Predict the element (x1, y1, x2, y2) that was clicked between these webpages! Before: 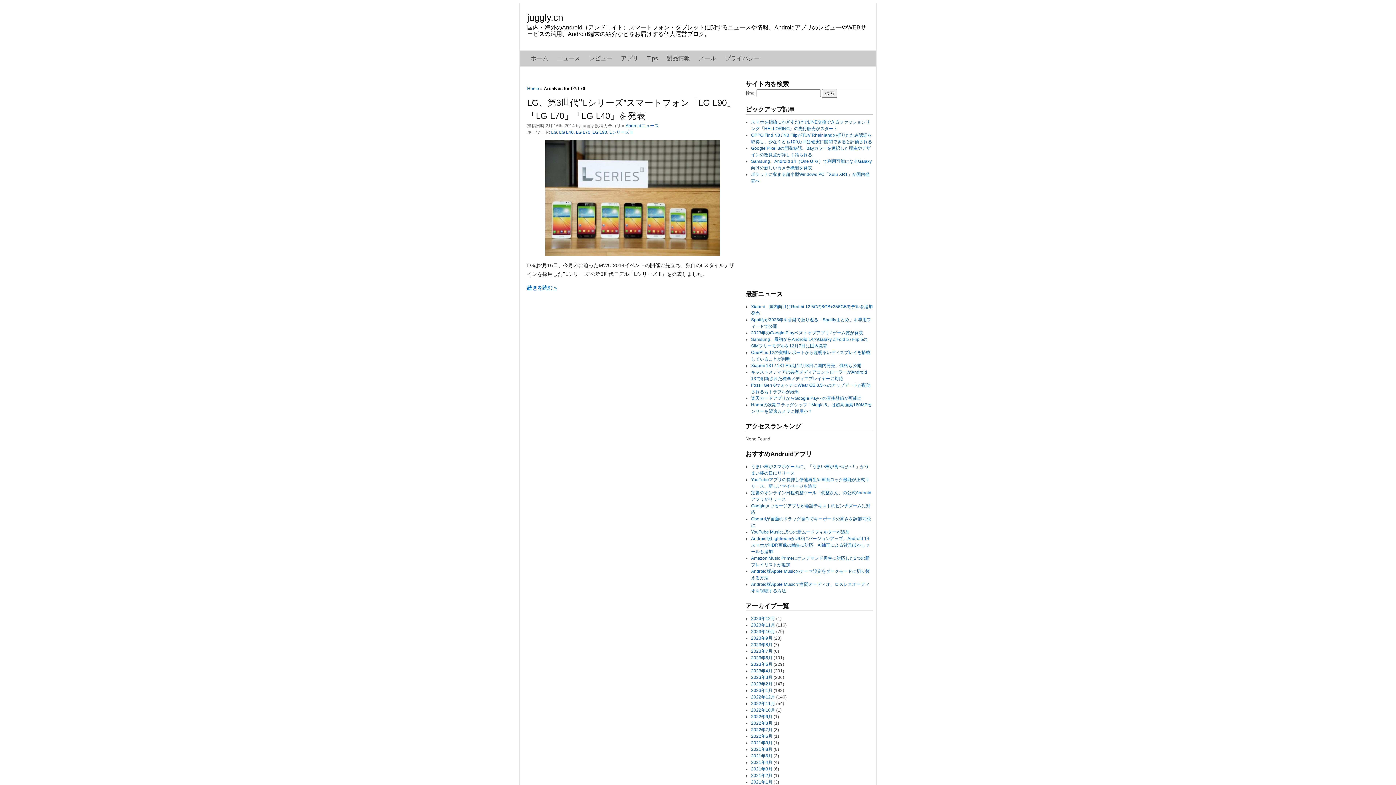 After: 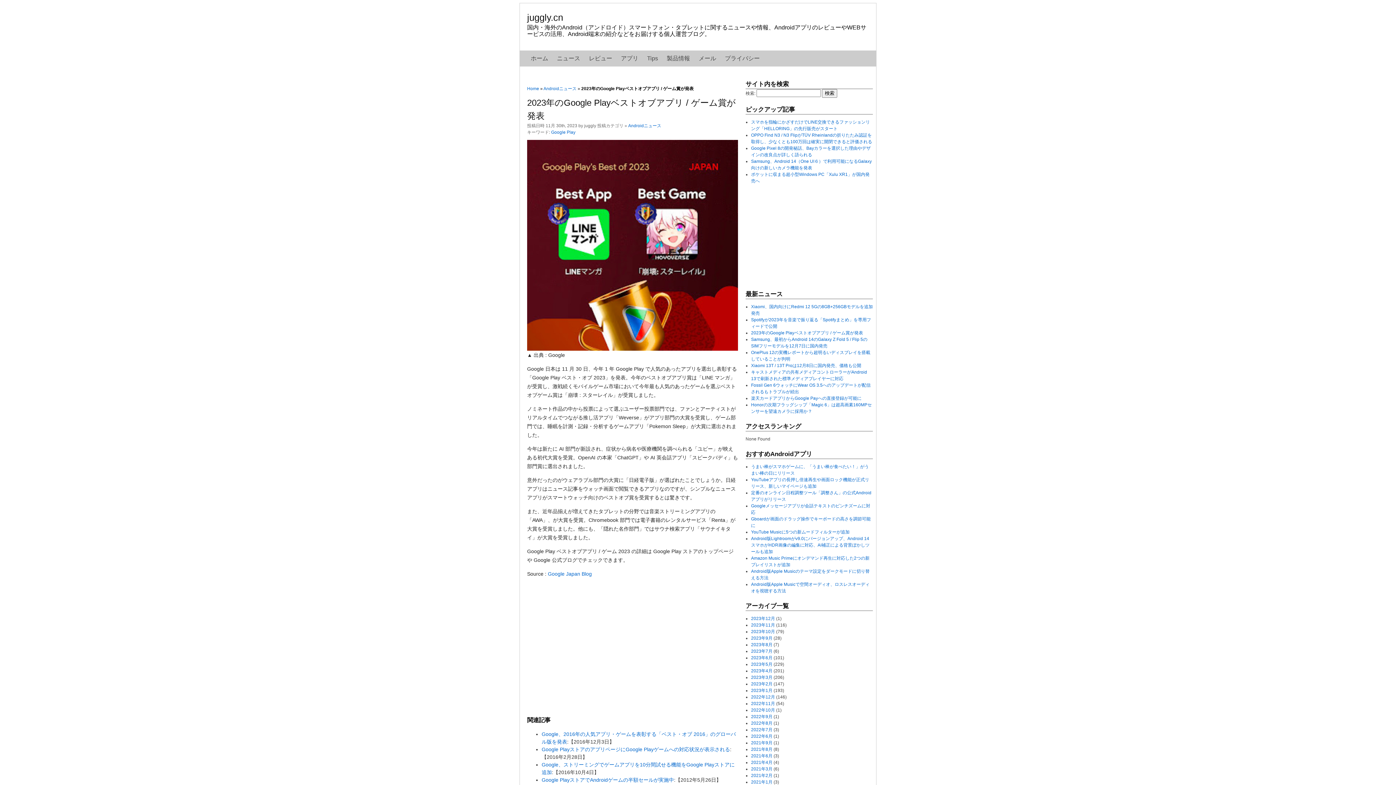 Action: label: 2023年のGoogle Playベストオブアプリ / ゲーム賞が発表 bbox: (751, 330, 863, 335)